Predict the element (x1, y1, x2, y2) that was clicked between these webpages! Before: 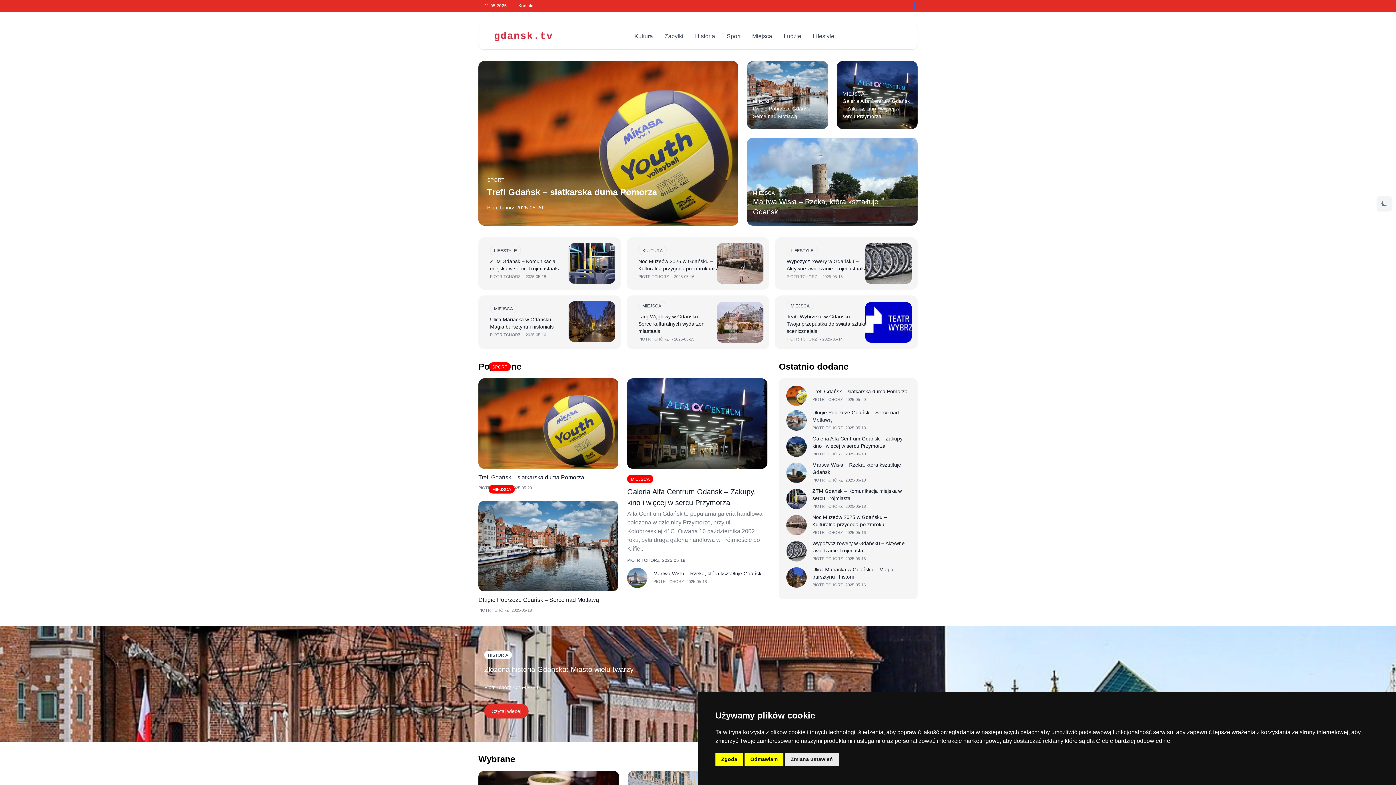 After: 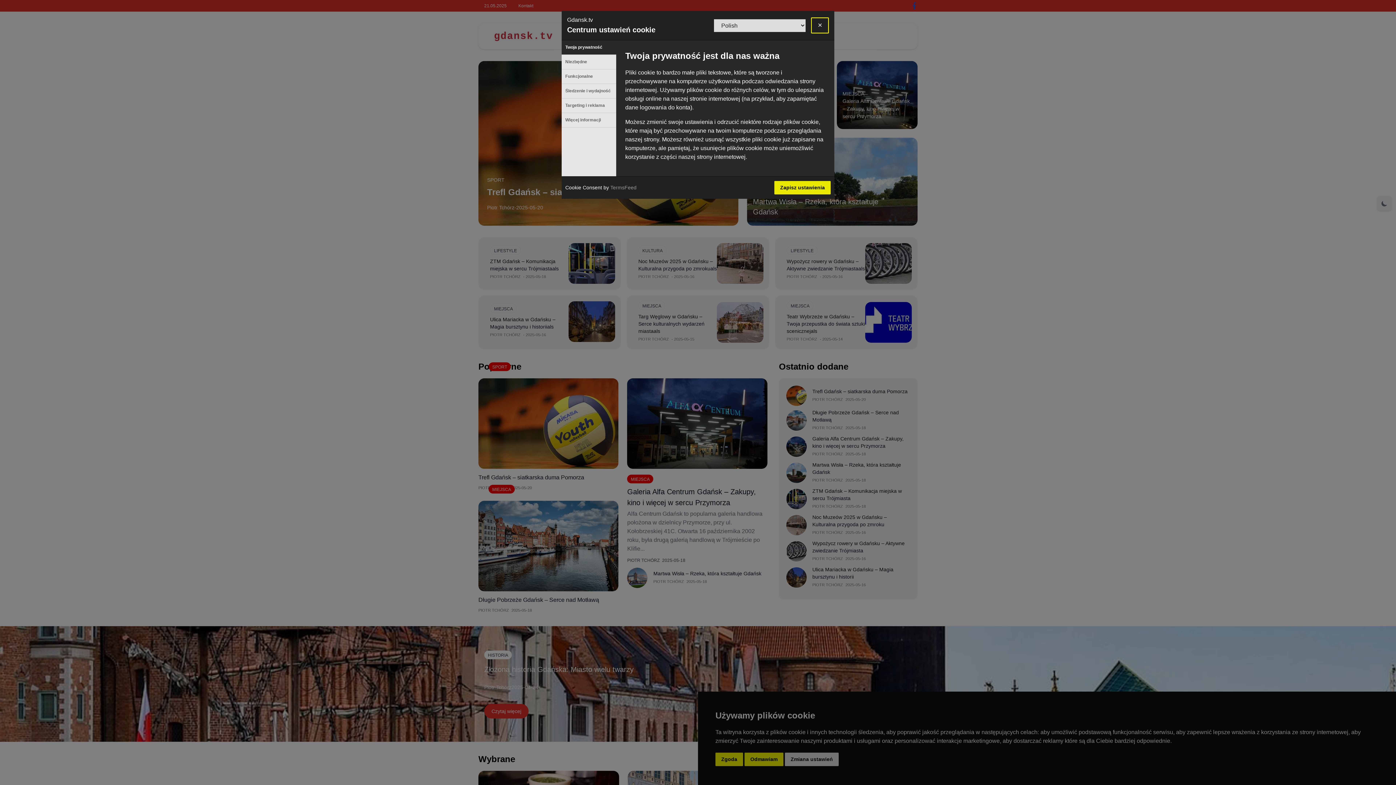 Action: bbox: (785, 753, 838, 766) label: Zmiana ustawień